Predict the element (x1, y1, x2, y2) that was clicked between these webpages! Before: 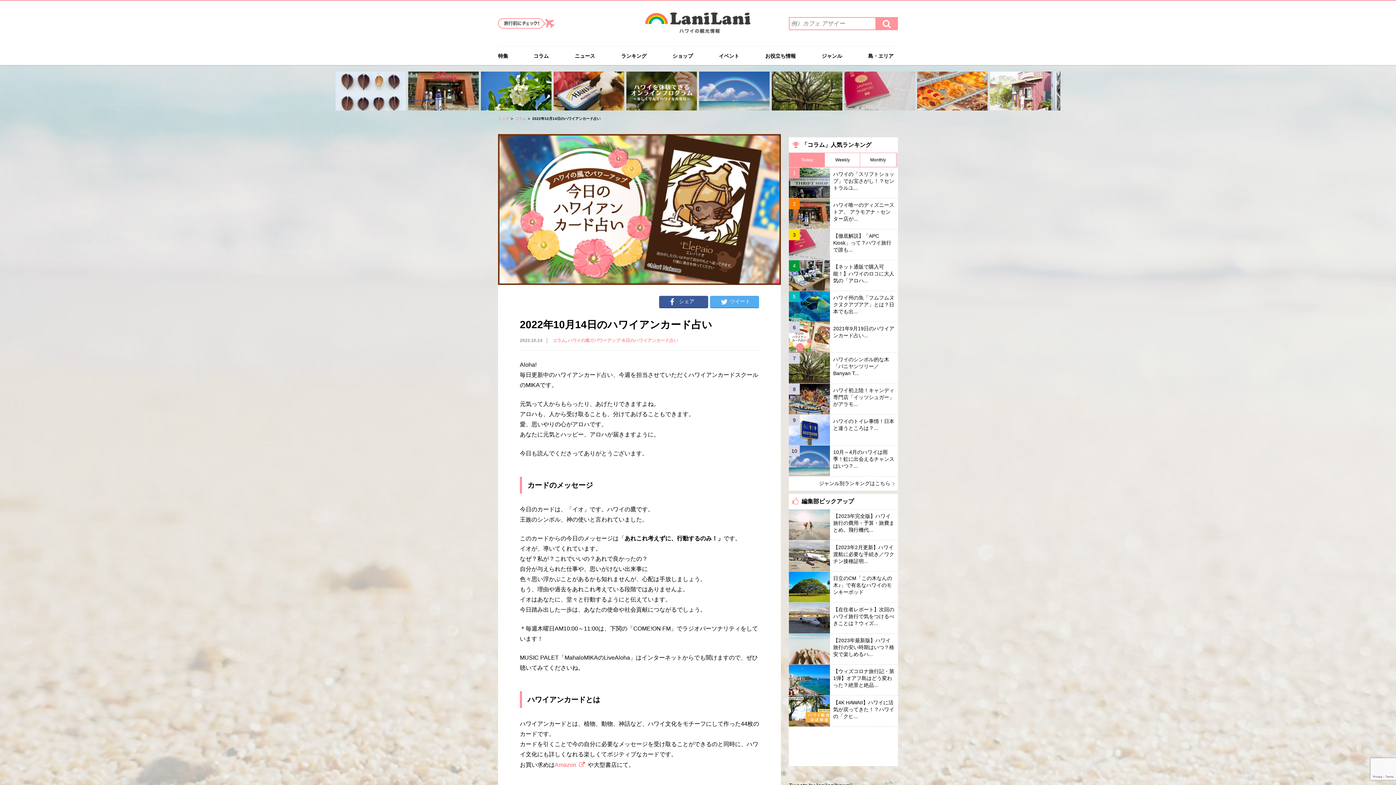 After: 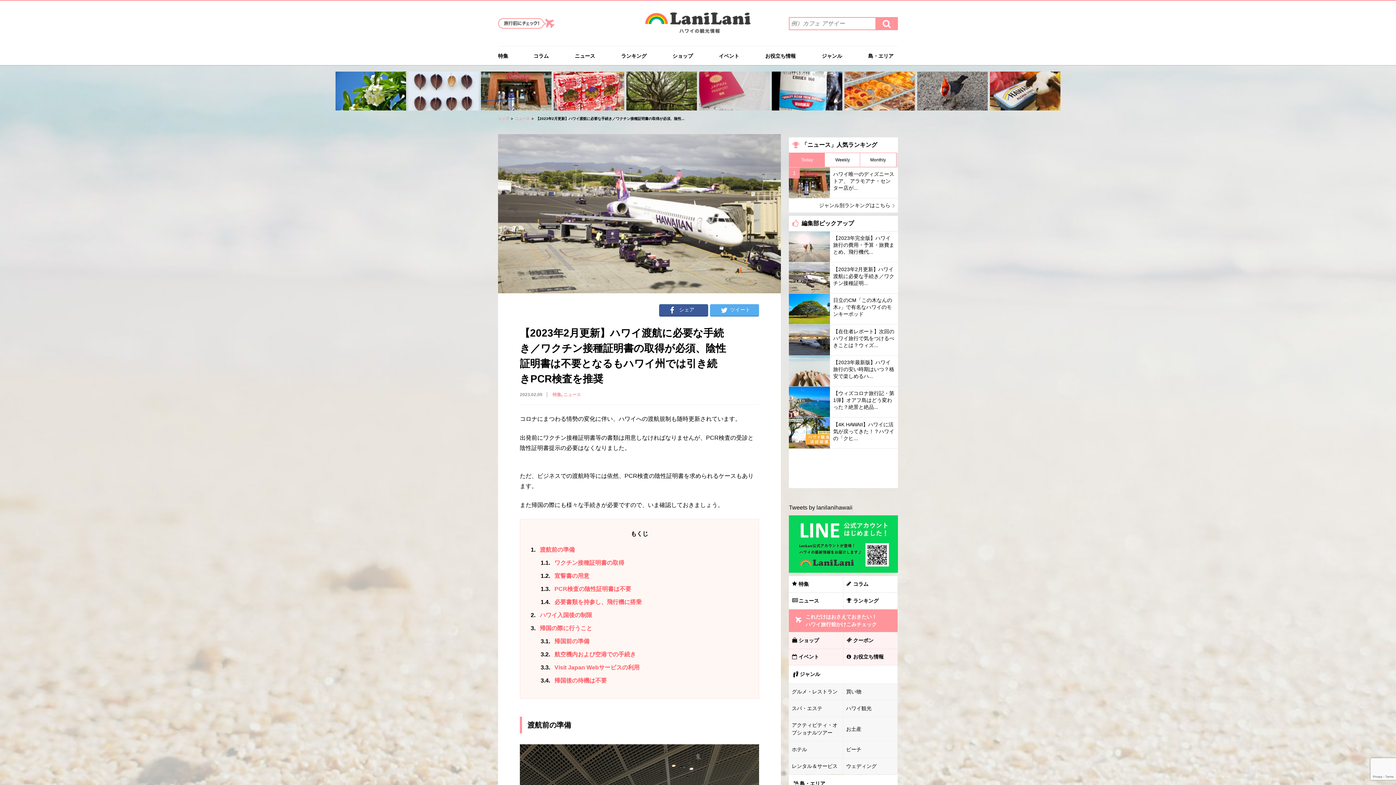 Action: bbox: (789, 540, 898, 571) label: 【2023年2月更新】ハワイ渡航に必要な手続き／ワクチン接種証明...